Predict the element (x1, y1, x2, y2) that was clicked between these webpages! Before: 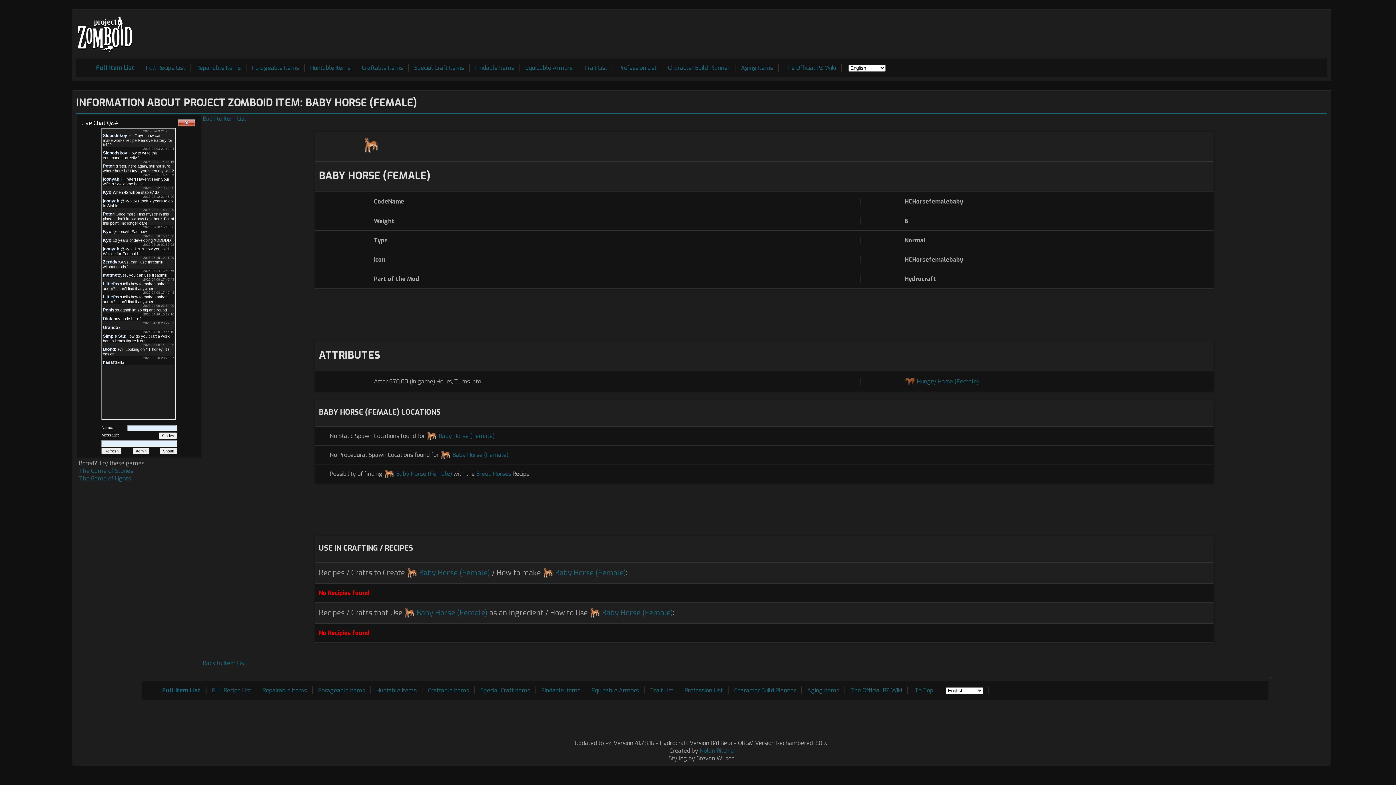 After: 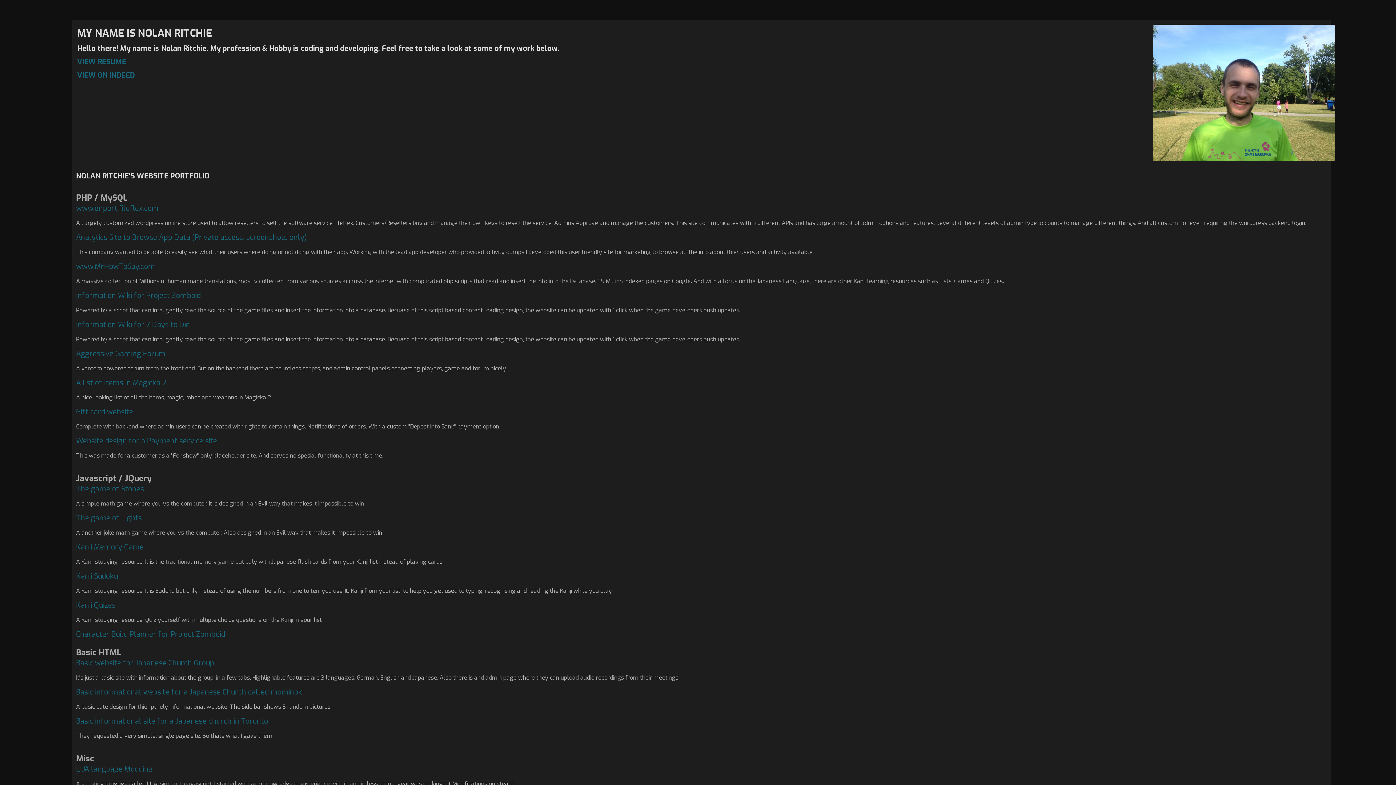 Action: label: Nolan Ritchie bbox: (699, 747, 733, 754)